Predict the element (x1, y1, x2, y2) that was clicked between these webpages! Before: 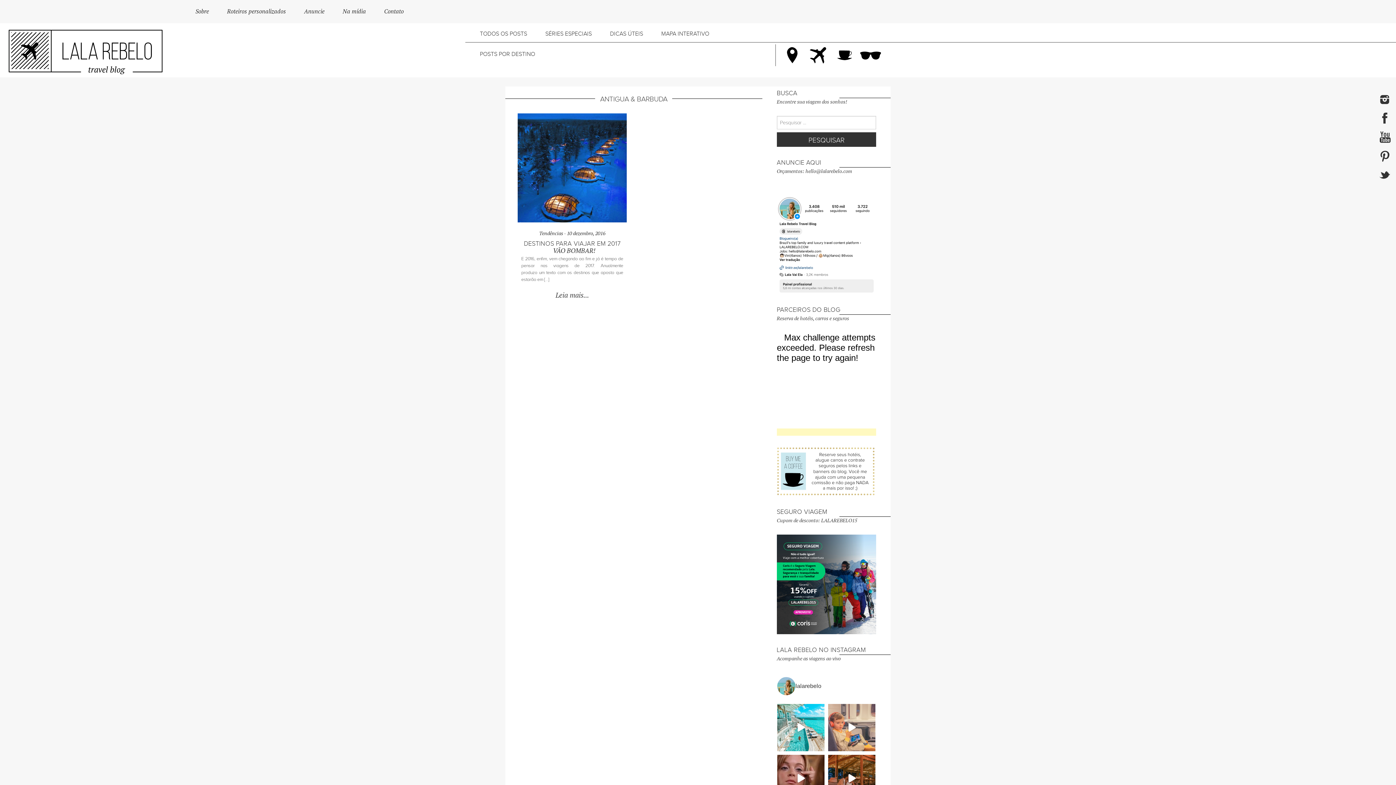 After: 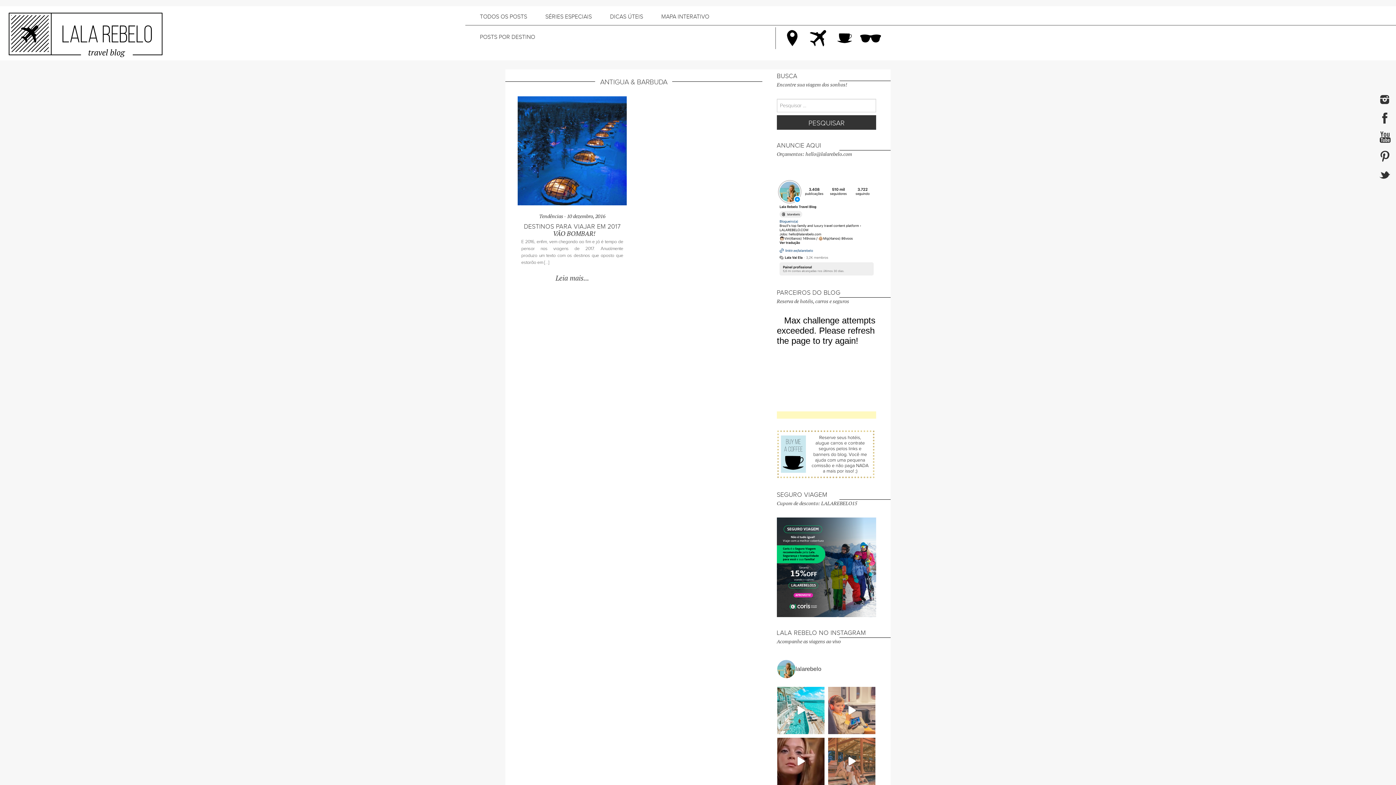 Action: bbox: (828, 755, 875, 802) label: UAU 5 meses desse dia que foi a realização de um